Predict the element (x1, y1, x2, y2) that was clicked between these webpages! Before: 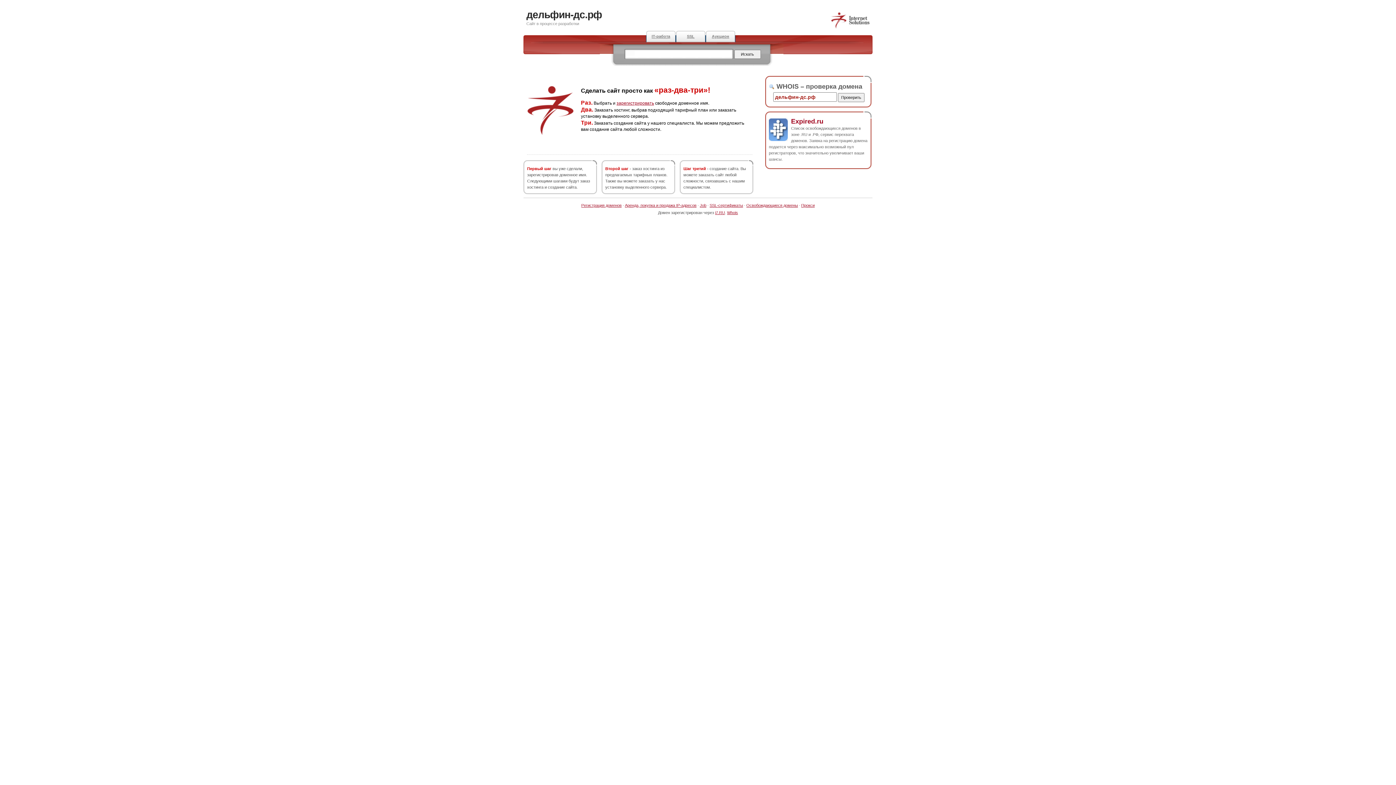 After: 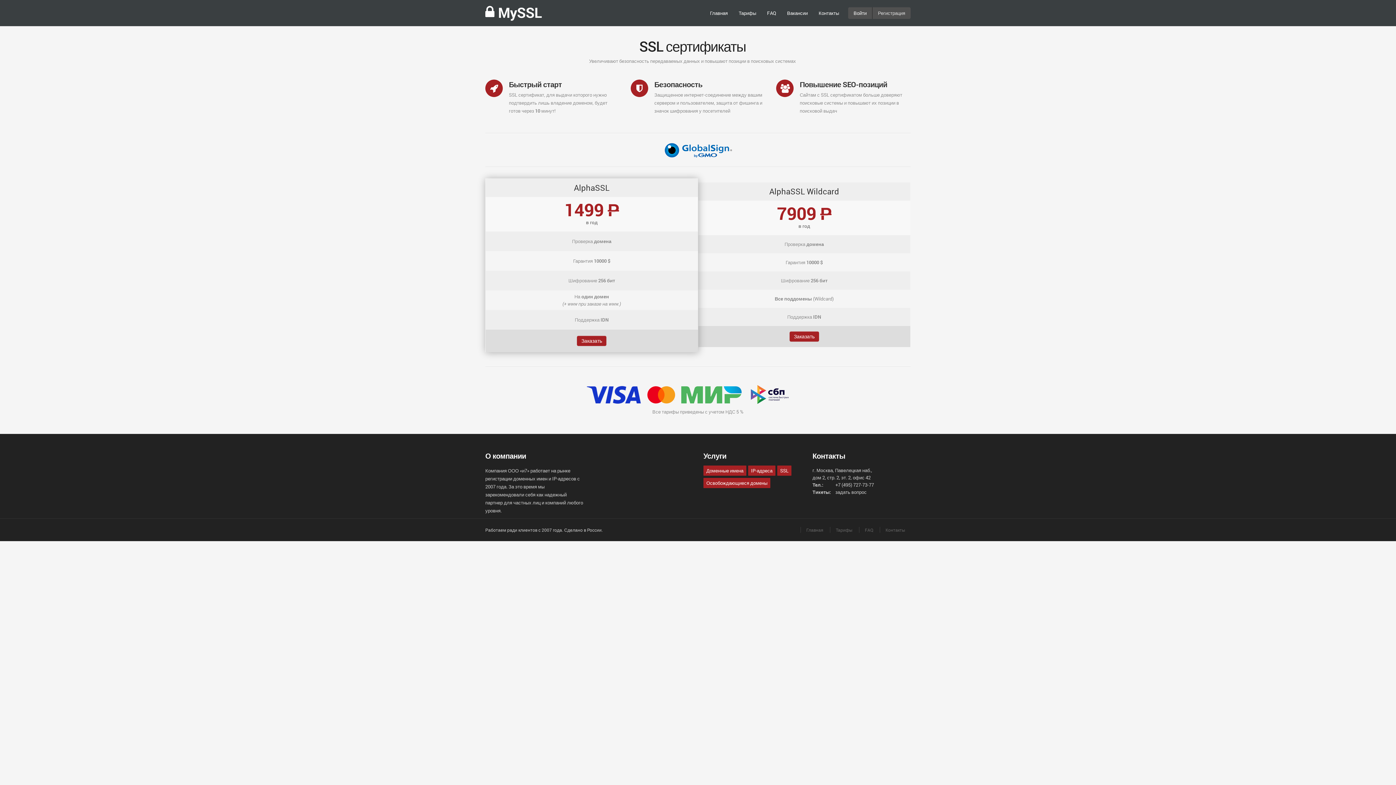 Action: label: SSL bbox: (676, 30, 705, 42)